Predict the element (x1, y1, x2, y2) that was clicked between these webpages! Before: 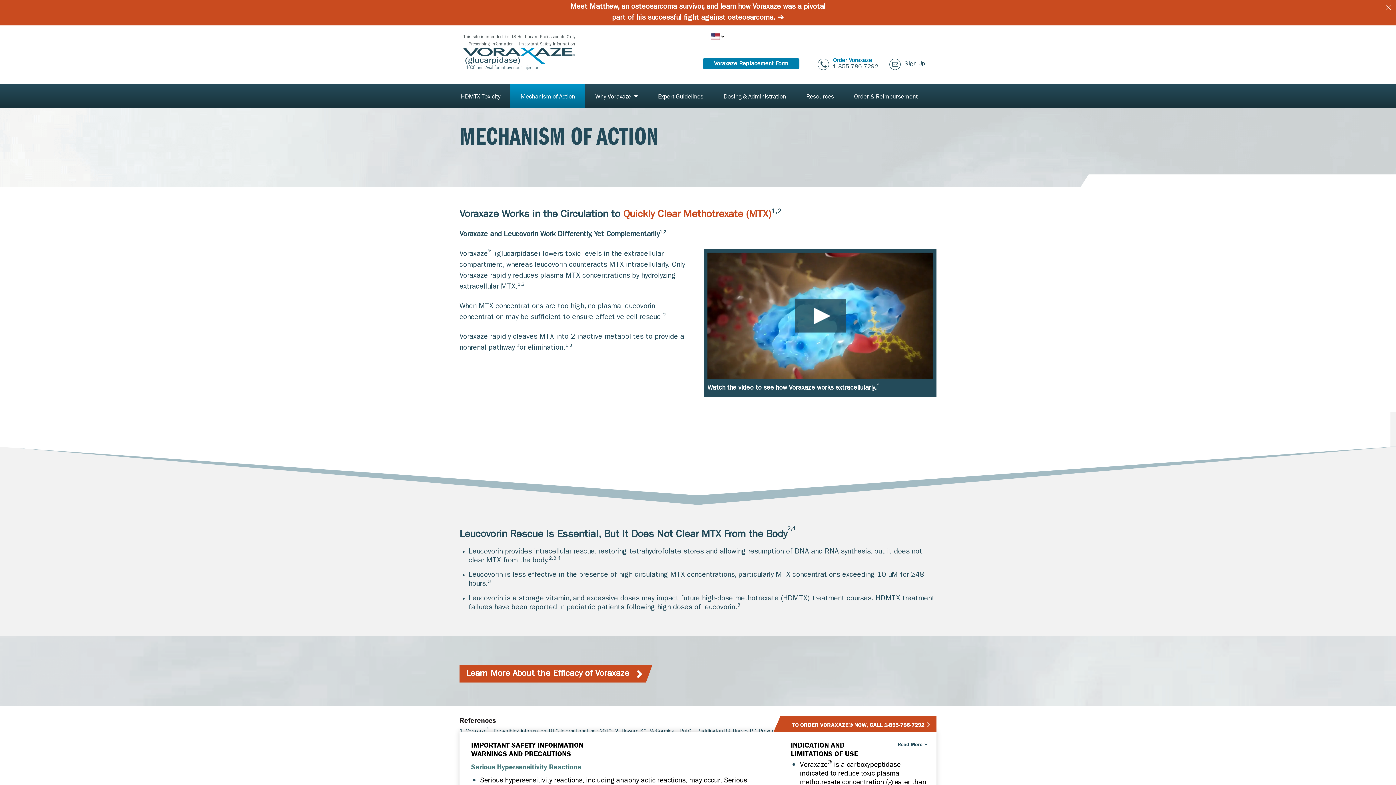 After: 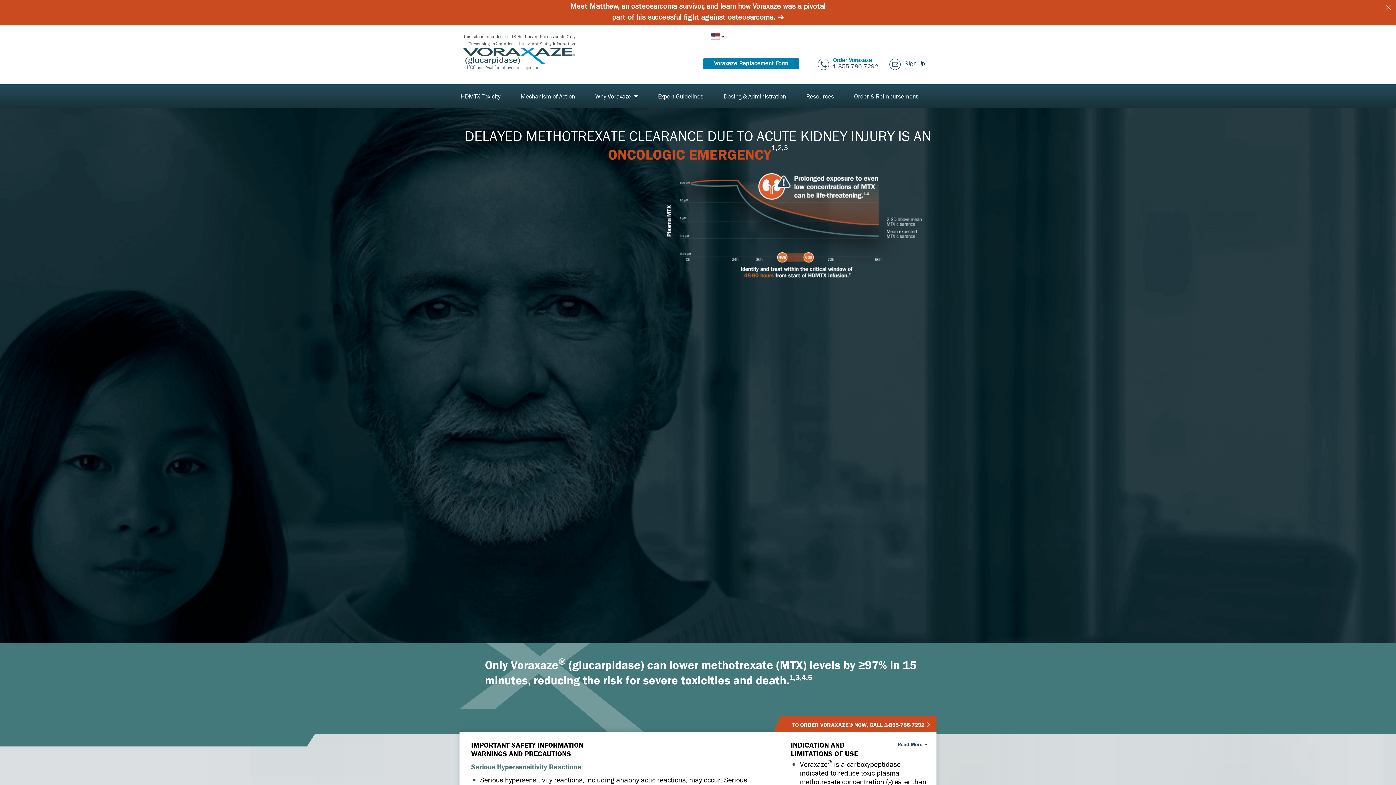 Action: bbox: (459, 47, 586, 70)